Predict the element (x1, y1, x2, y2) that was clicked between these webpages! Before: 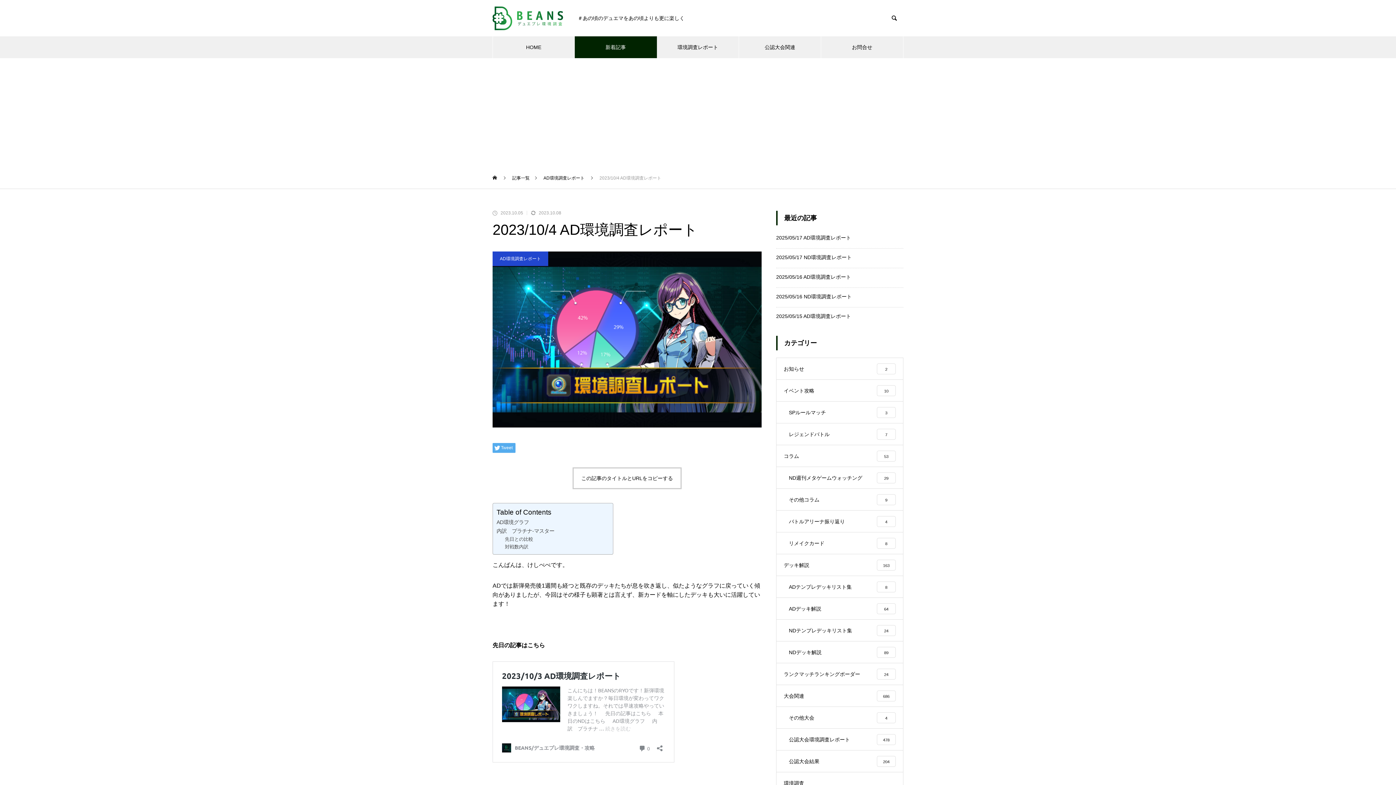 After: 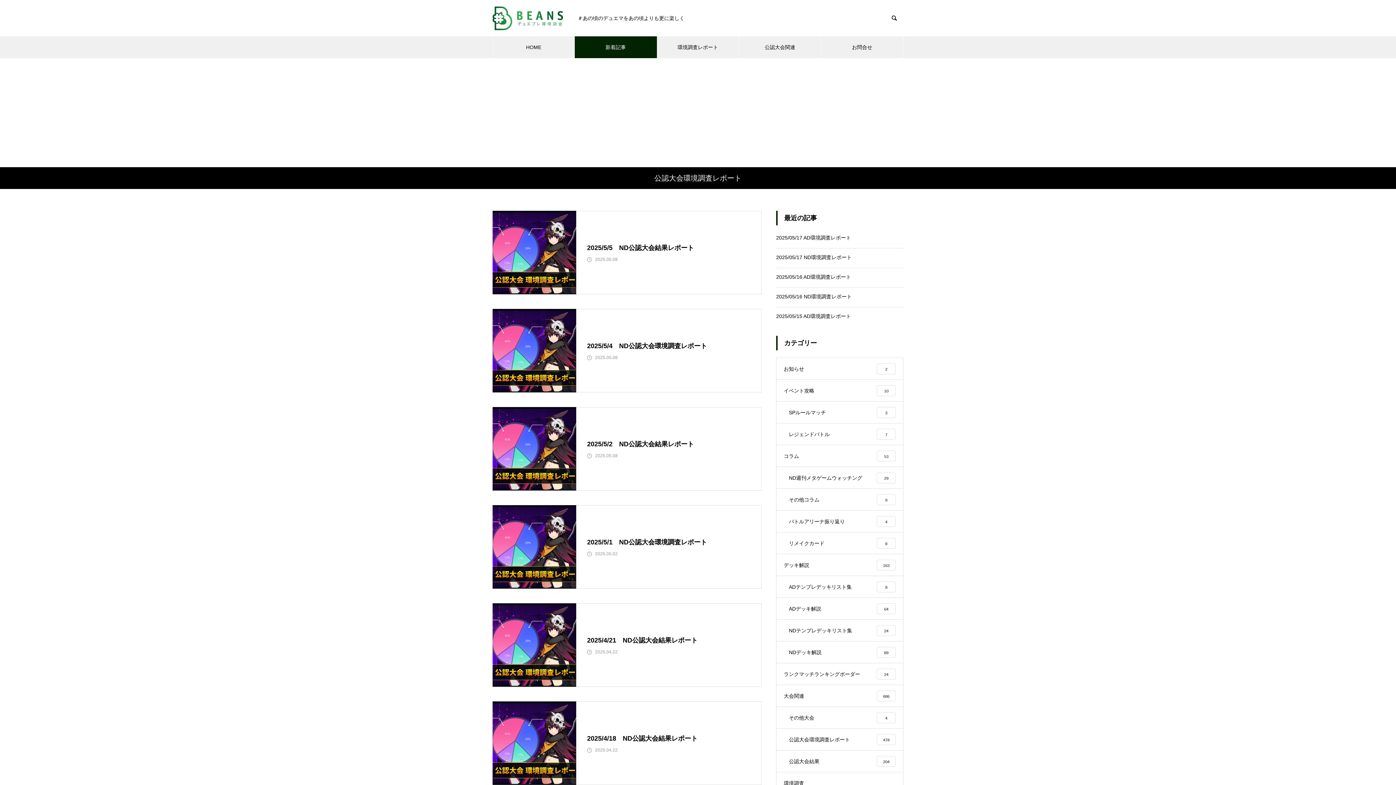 Action: bbox: (776, 729, 903, 750) label: 公認大会環境調査レポート
478